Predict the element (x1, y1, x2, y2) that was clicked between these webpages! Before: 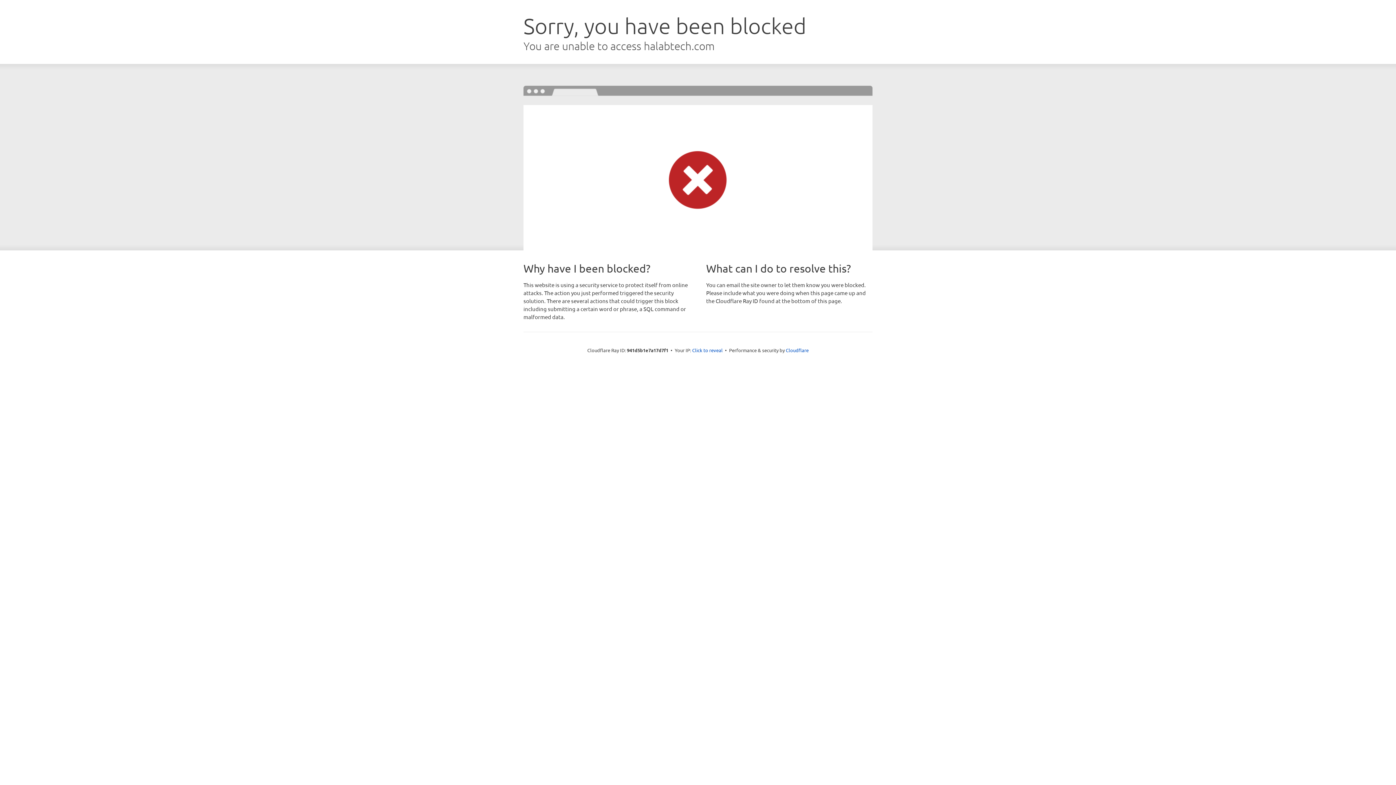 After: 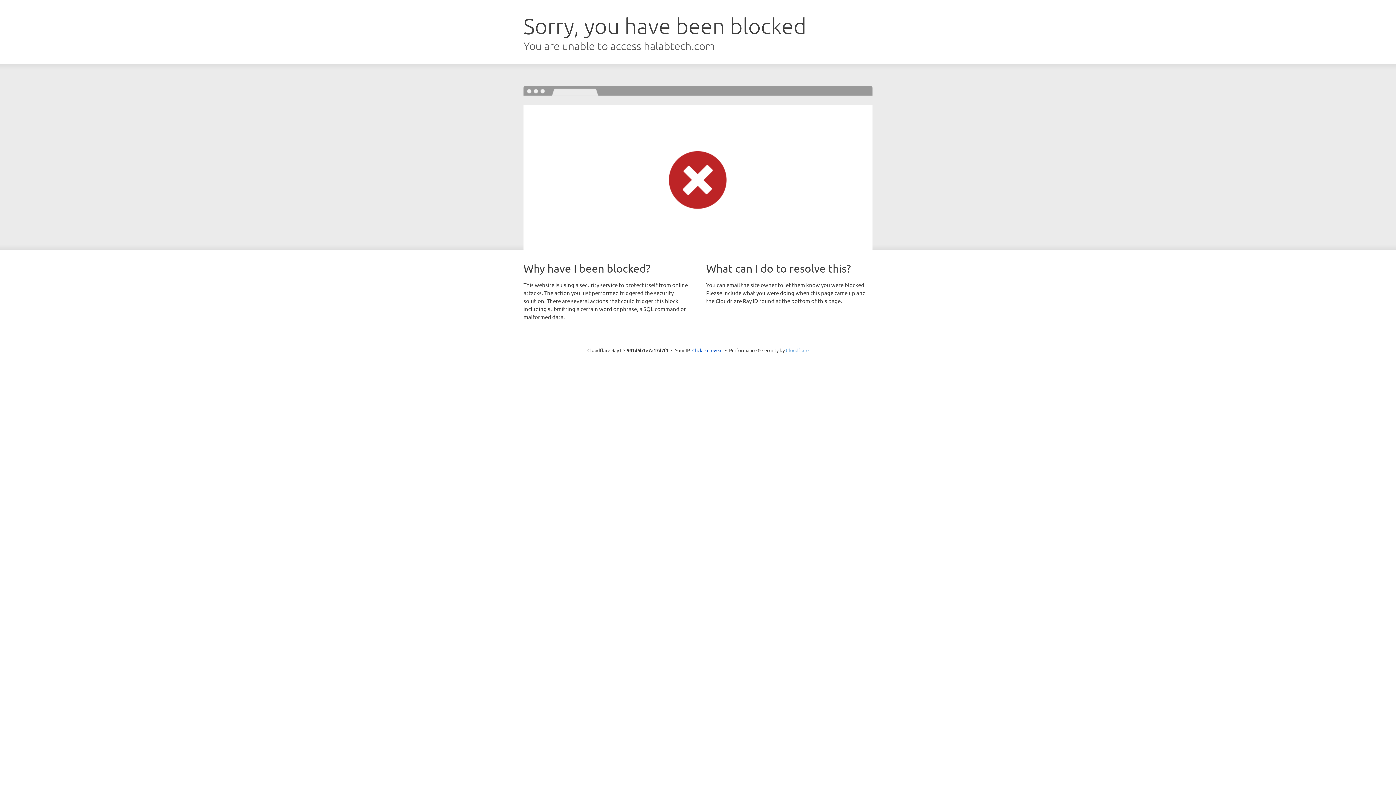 Action: bbox: (786, 347, 808, 353) label: Cloudflare